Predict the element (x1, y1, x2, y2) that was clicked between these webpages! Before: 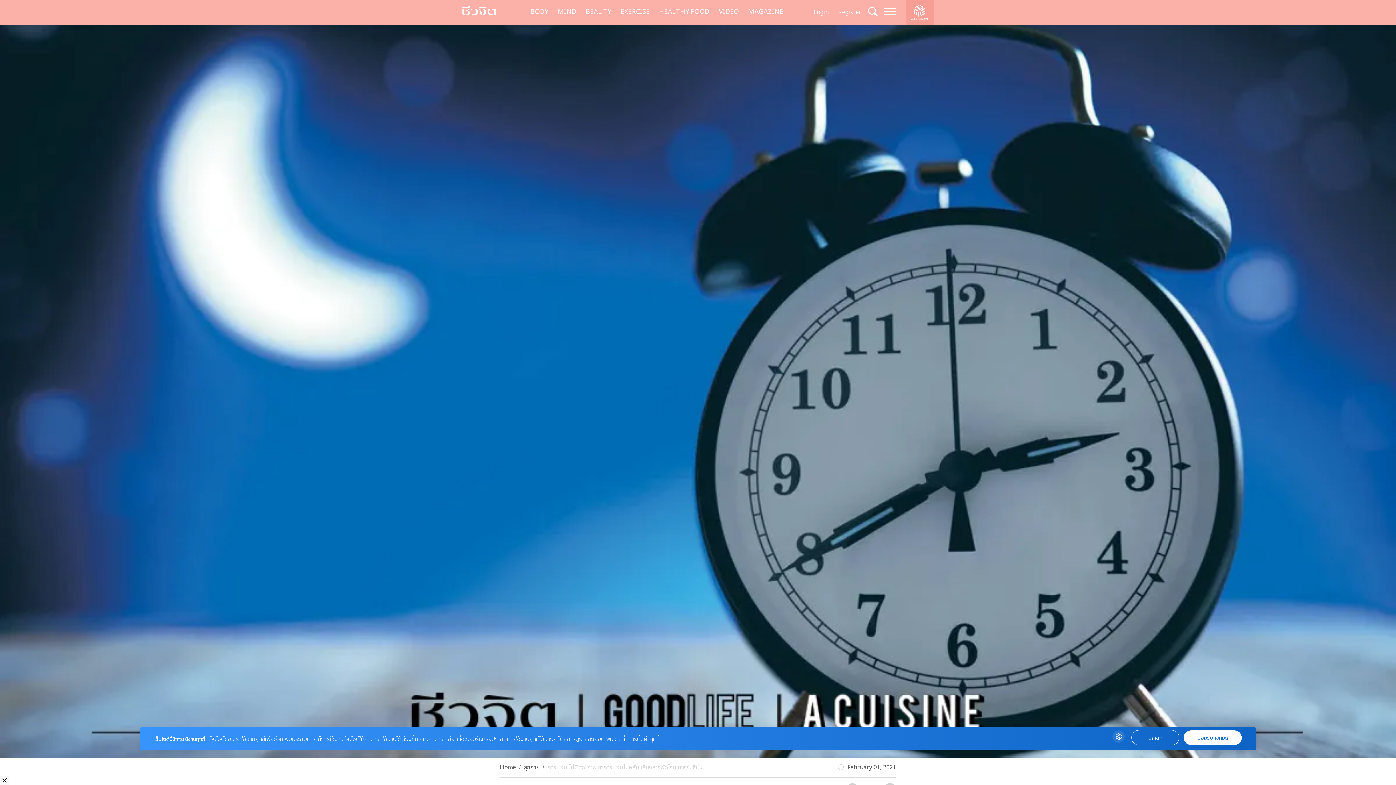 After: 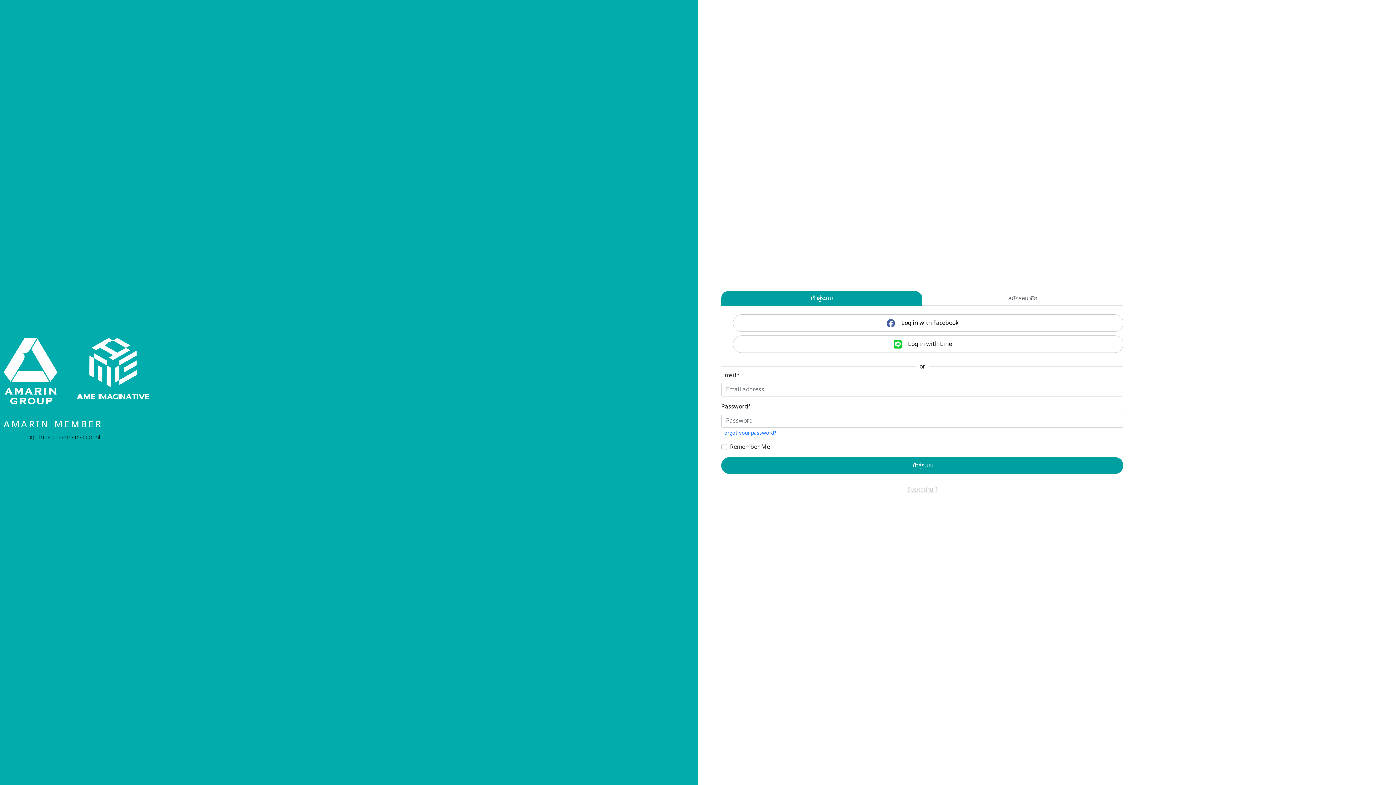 Action: label: Register bbox: (833, 5, 866, 19)